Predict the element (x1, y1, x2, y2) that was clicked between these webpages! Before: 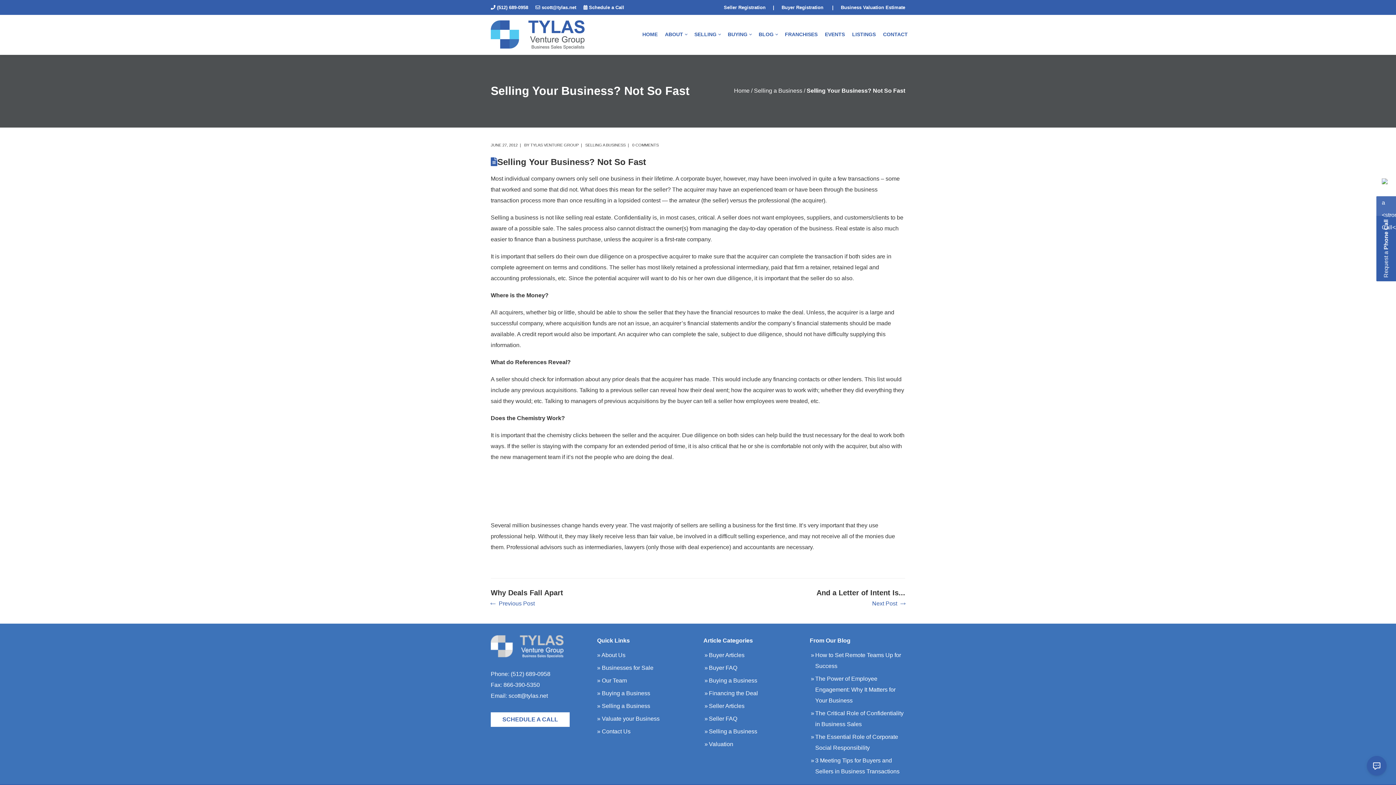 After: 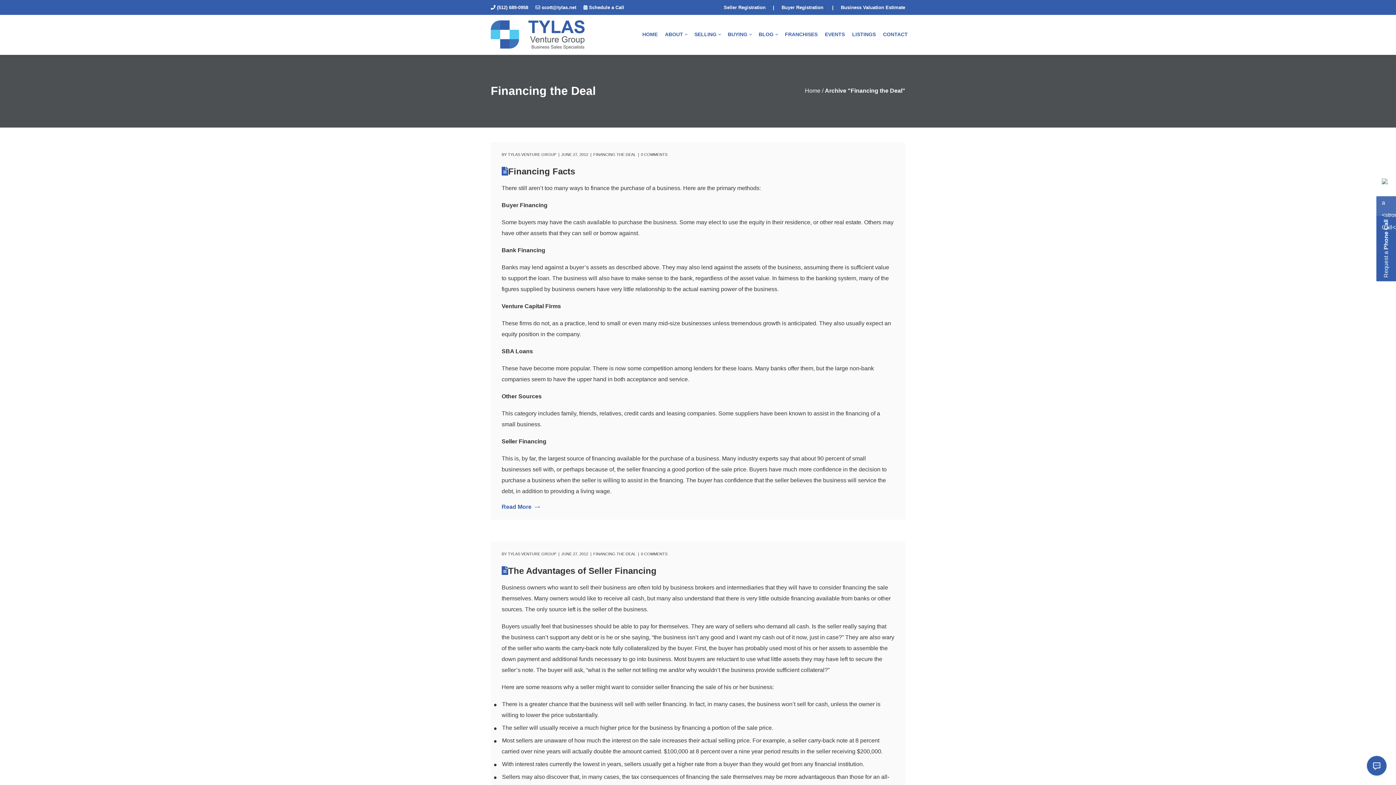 Action: label: Financing the Deal bbox: (709, 690, 758, 696)